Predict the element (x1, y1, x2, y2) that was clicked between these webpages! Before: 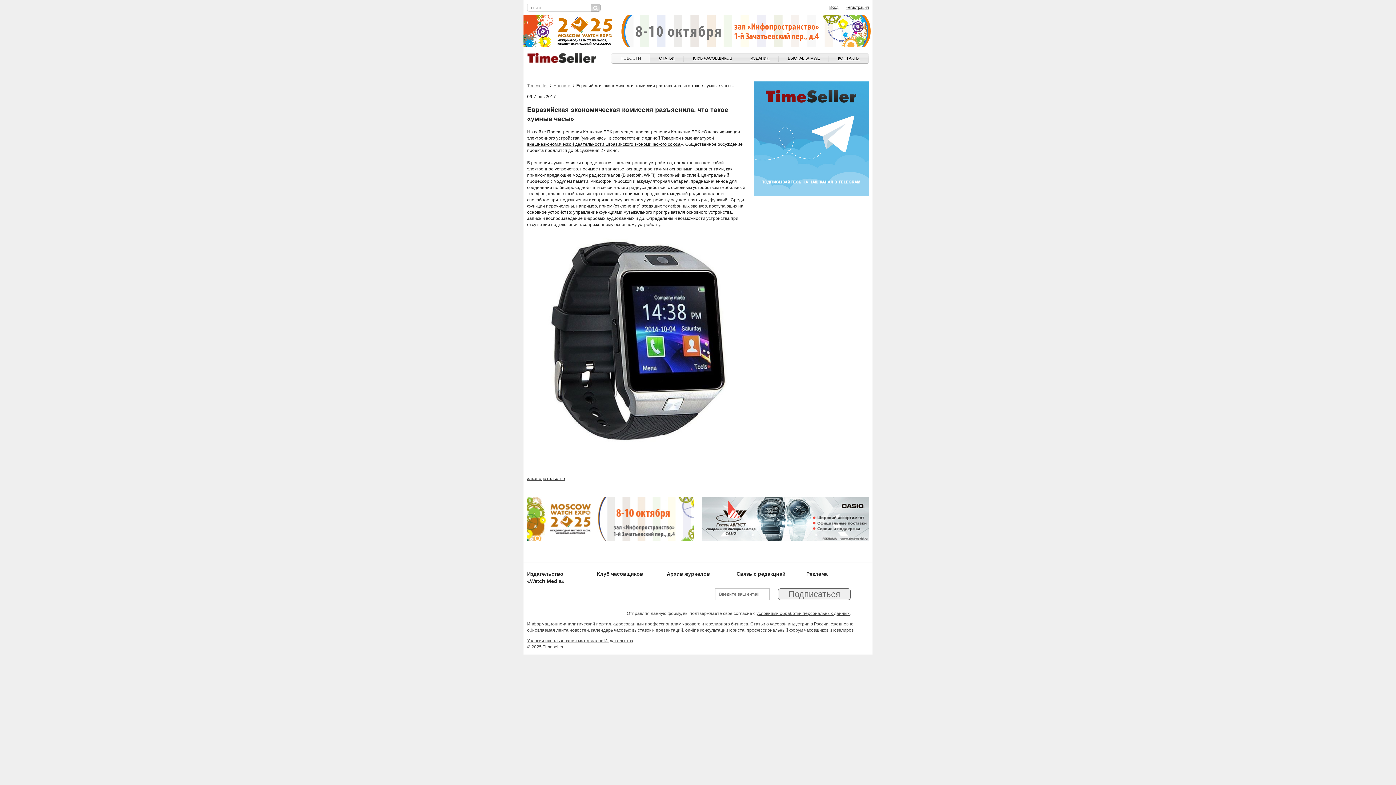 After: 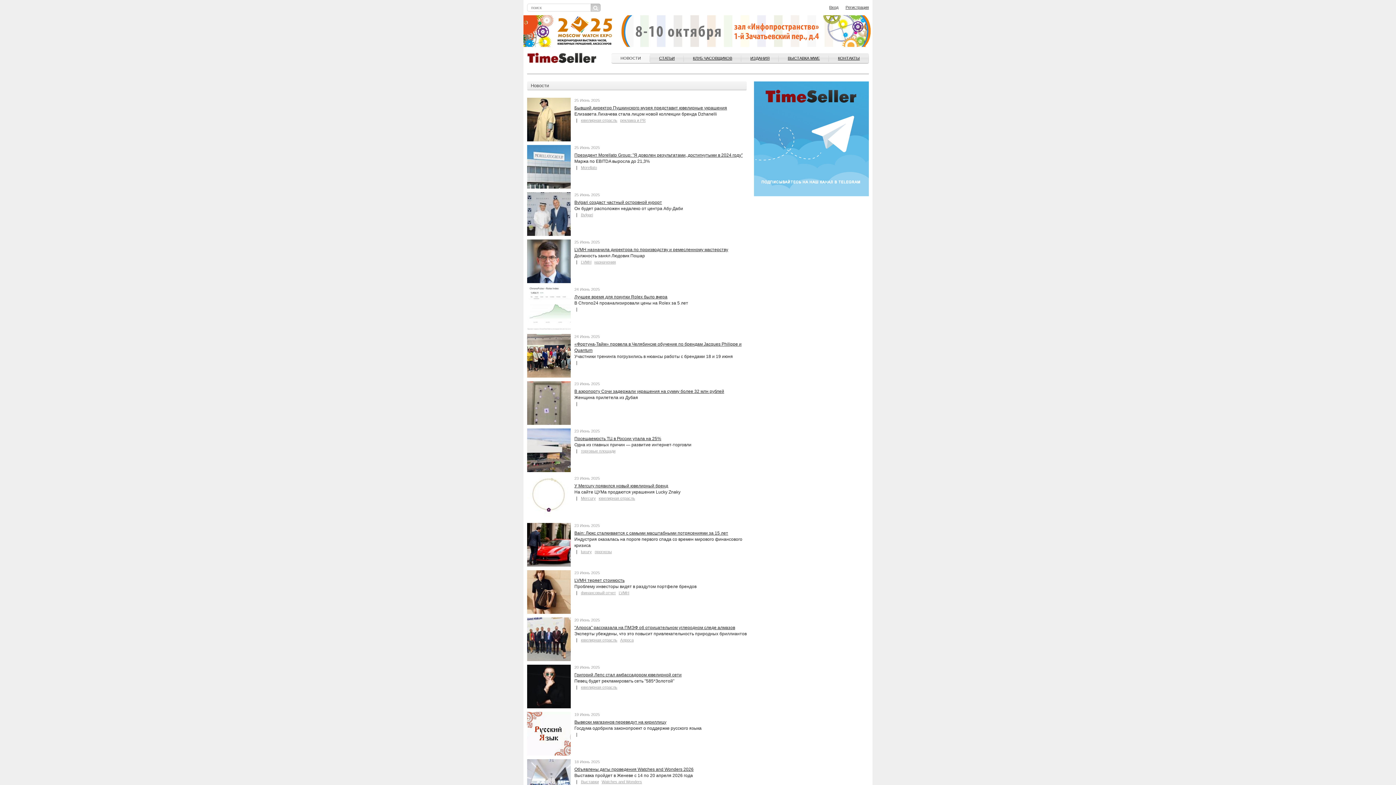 Action: label: Новости bbox: (553, 83, 570, 88)